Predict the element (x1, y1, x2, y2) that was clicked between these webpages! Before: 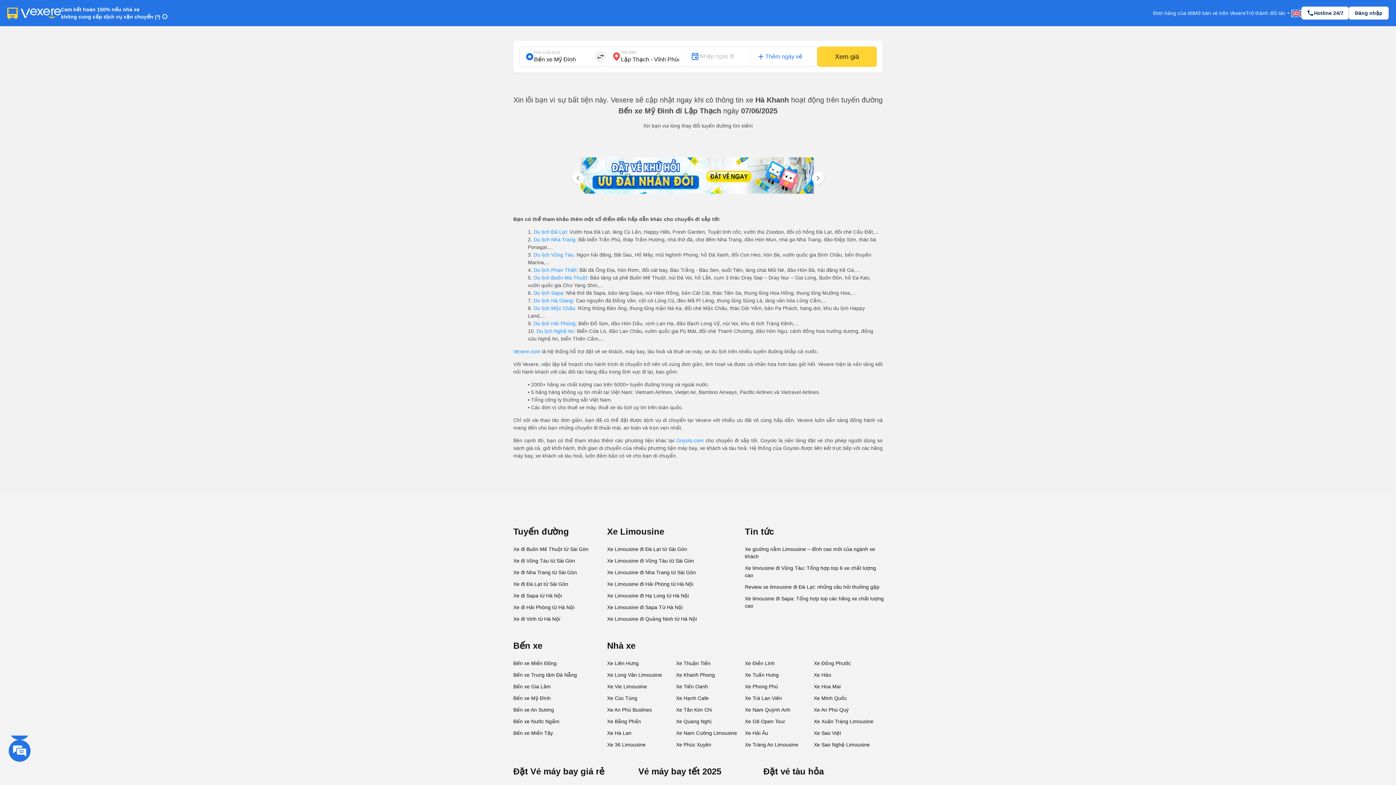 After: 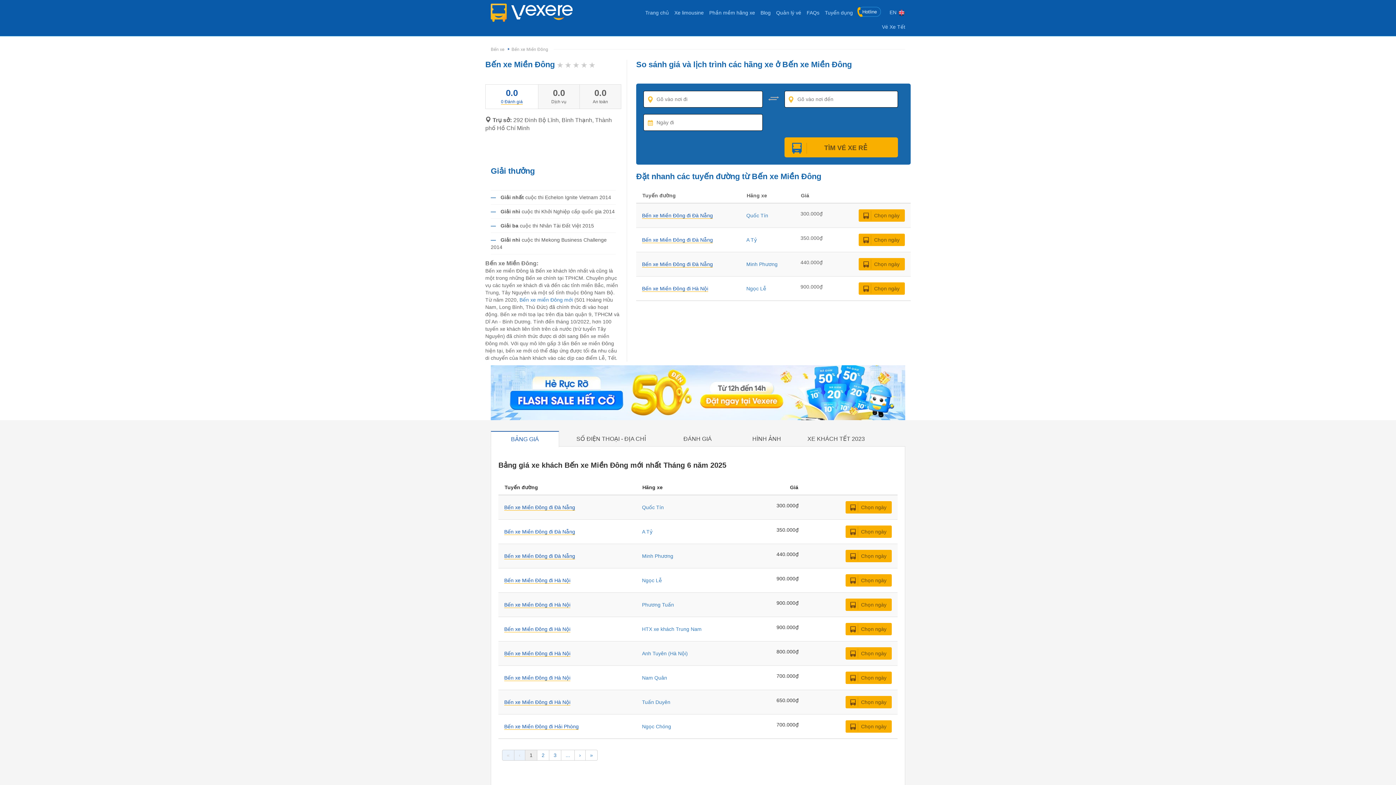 Action: label: Bến xe Miền Đông bbox: (513, 657, 601, 669)